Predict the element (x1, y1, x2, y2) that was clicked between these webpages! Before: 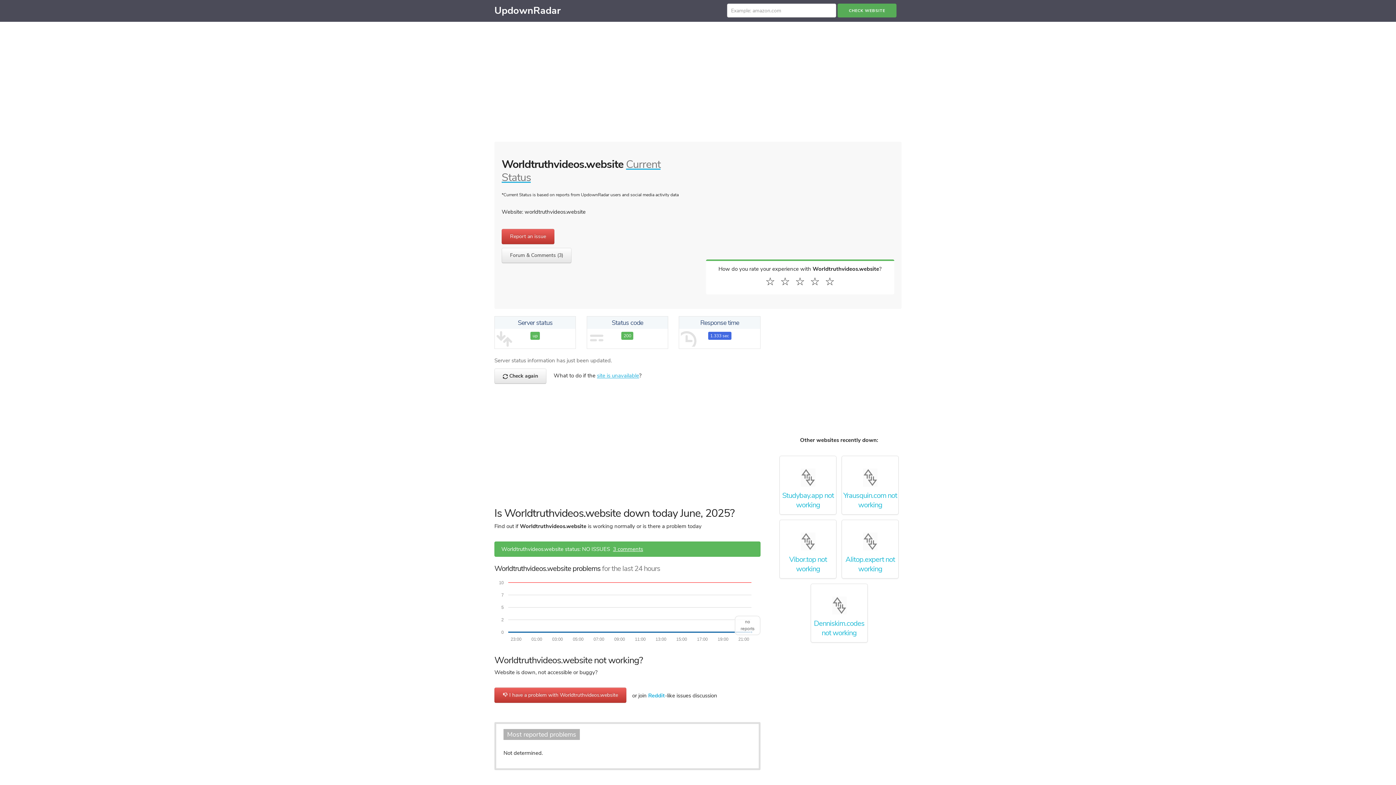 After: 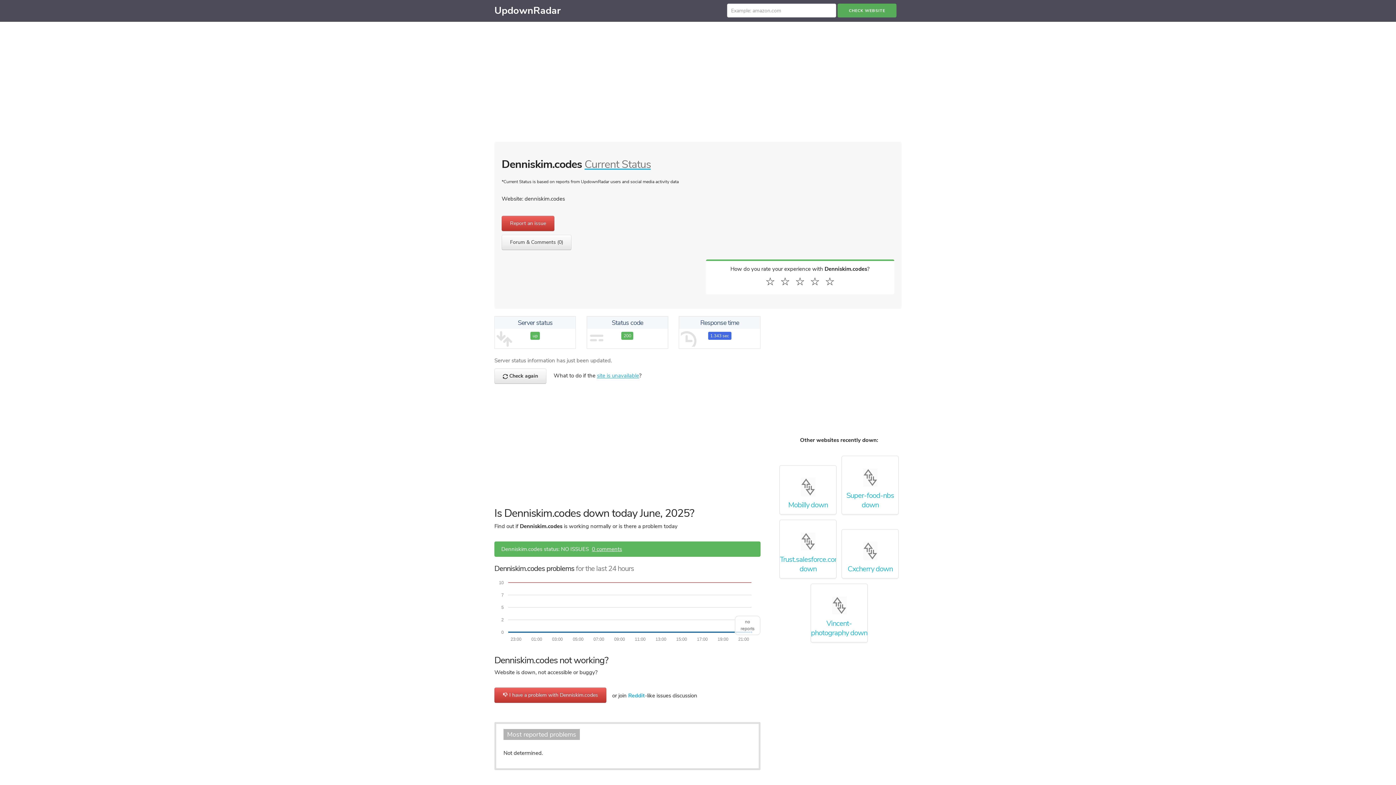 Action: label: Denniskim.codes not working bbox: (811, 596, 867, 638)